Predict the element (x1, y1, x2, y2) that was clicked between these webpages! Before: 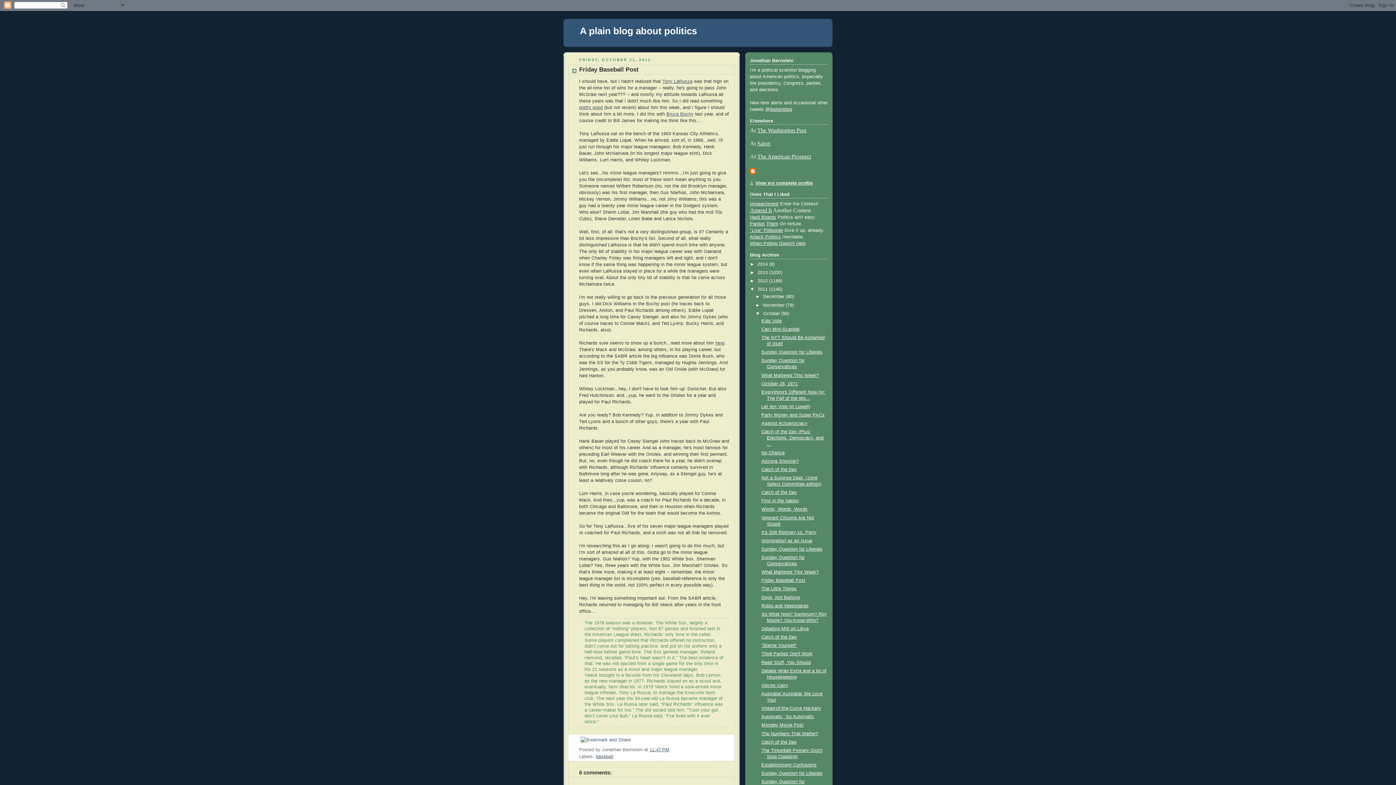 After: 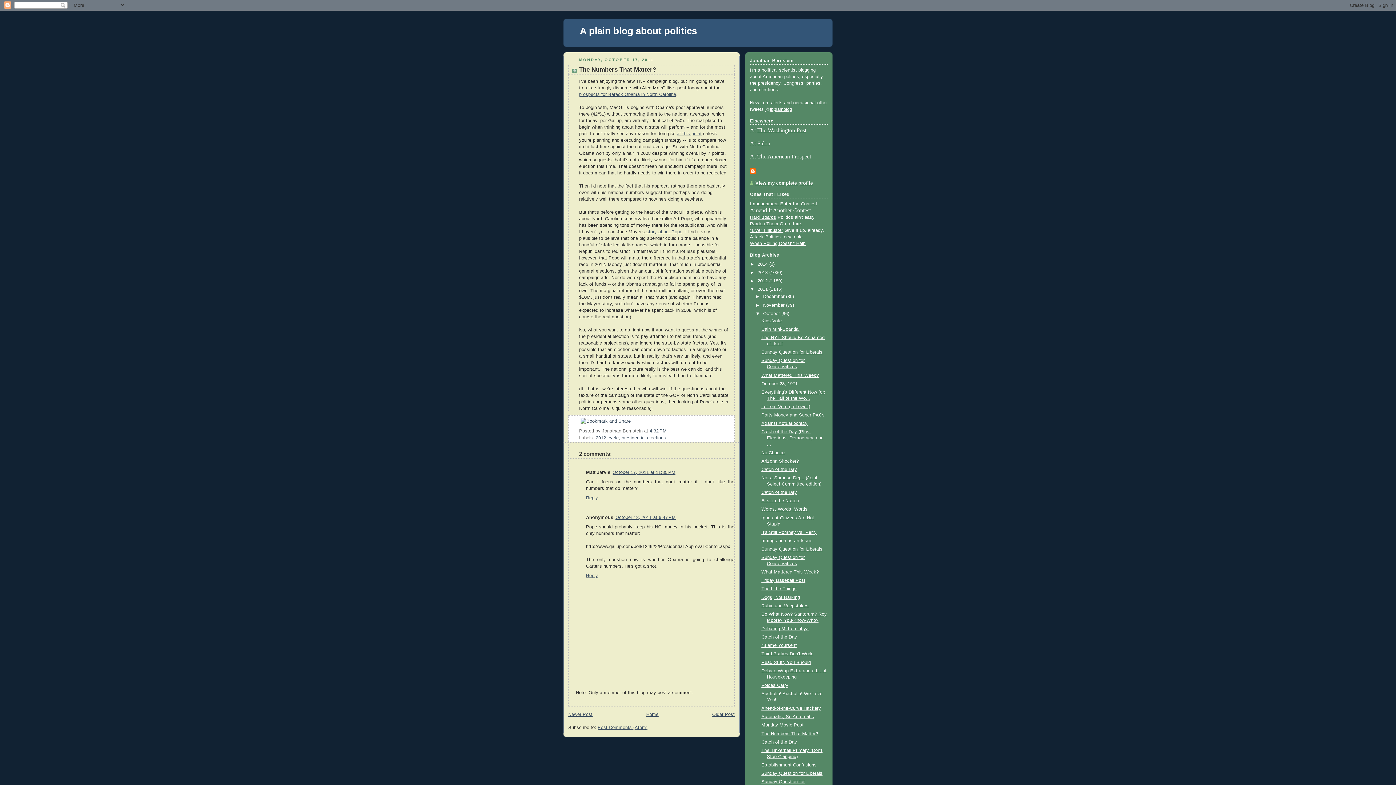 Action: label: The Numbers That Matter? bbox: (761, 731, 818, 736)